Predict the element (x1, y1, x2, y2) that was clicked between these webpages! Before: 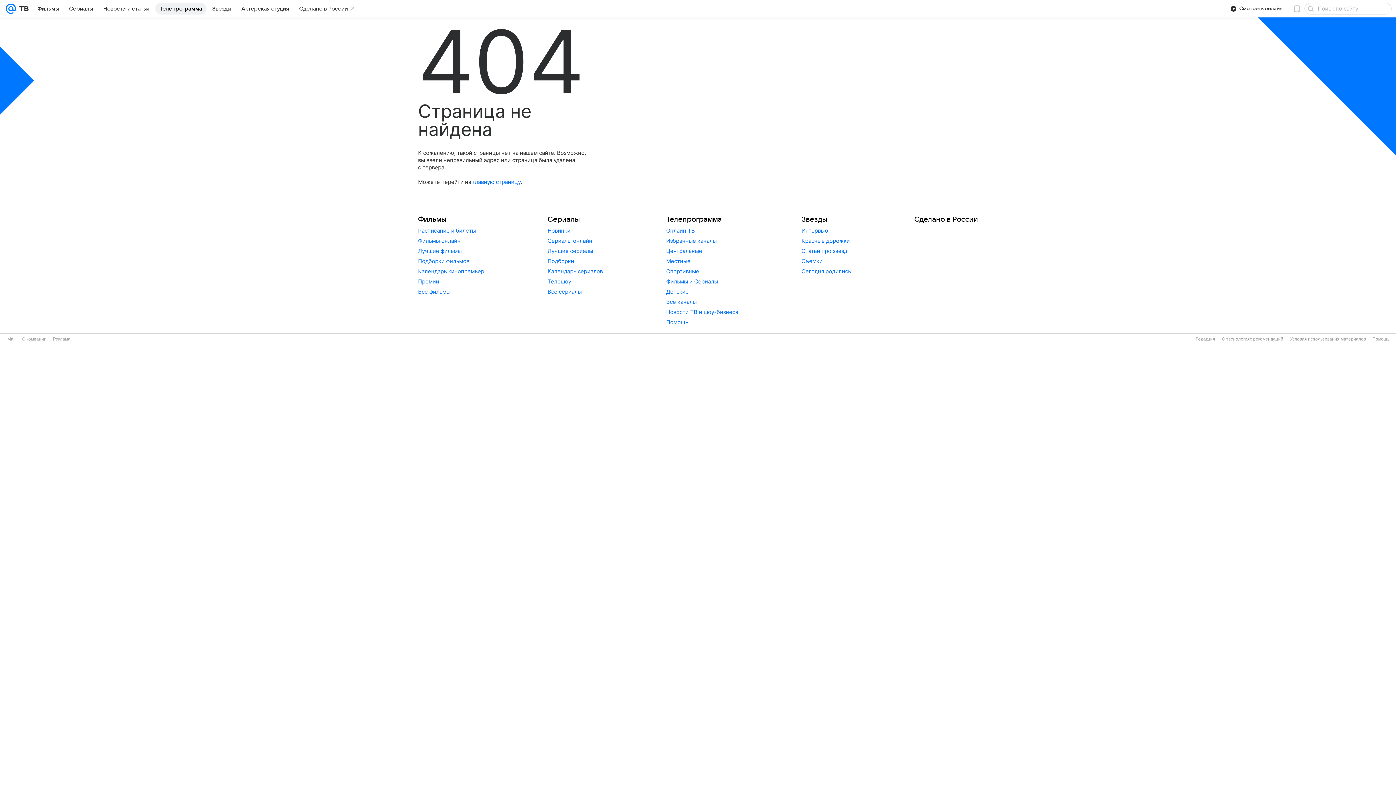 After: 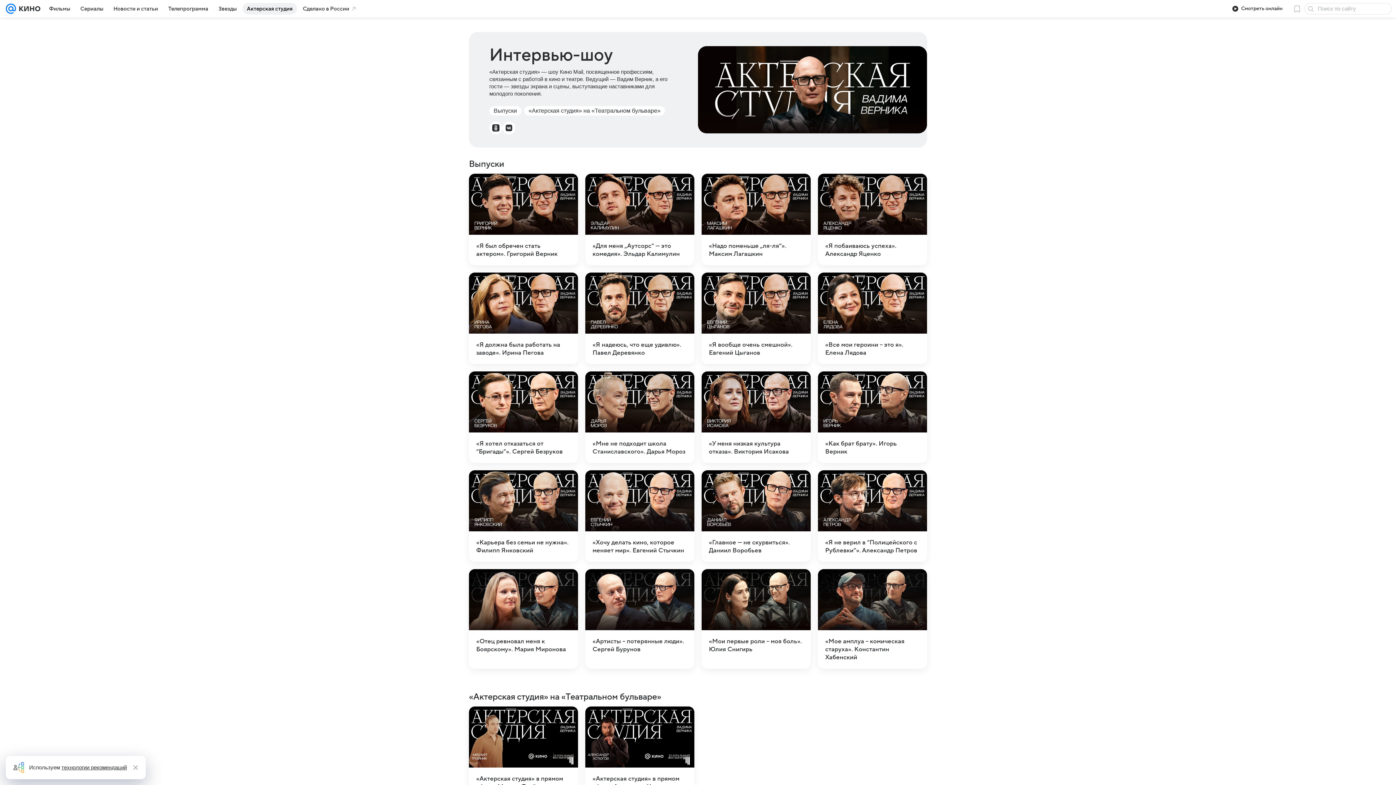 Action: bbox: (237, 2, 293, 14) label: Актерская студия